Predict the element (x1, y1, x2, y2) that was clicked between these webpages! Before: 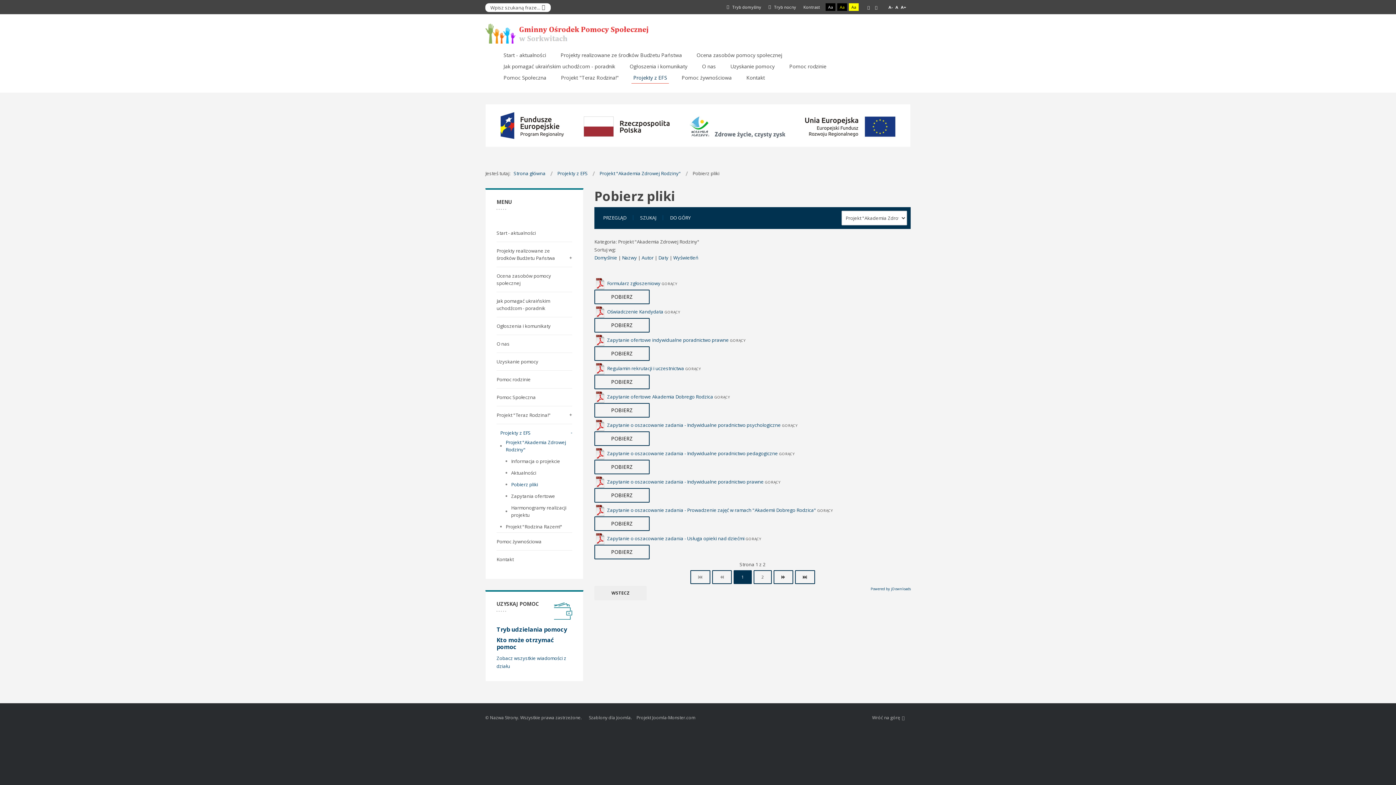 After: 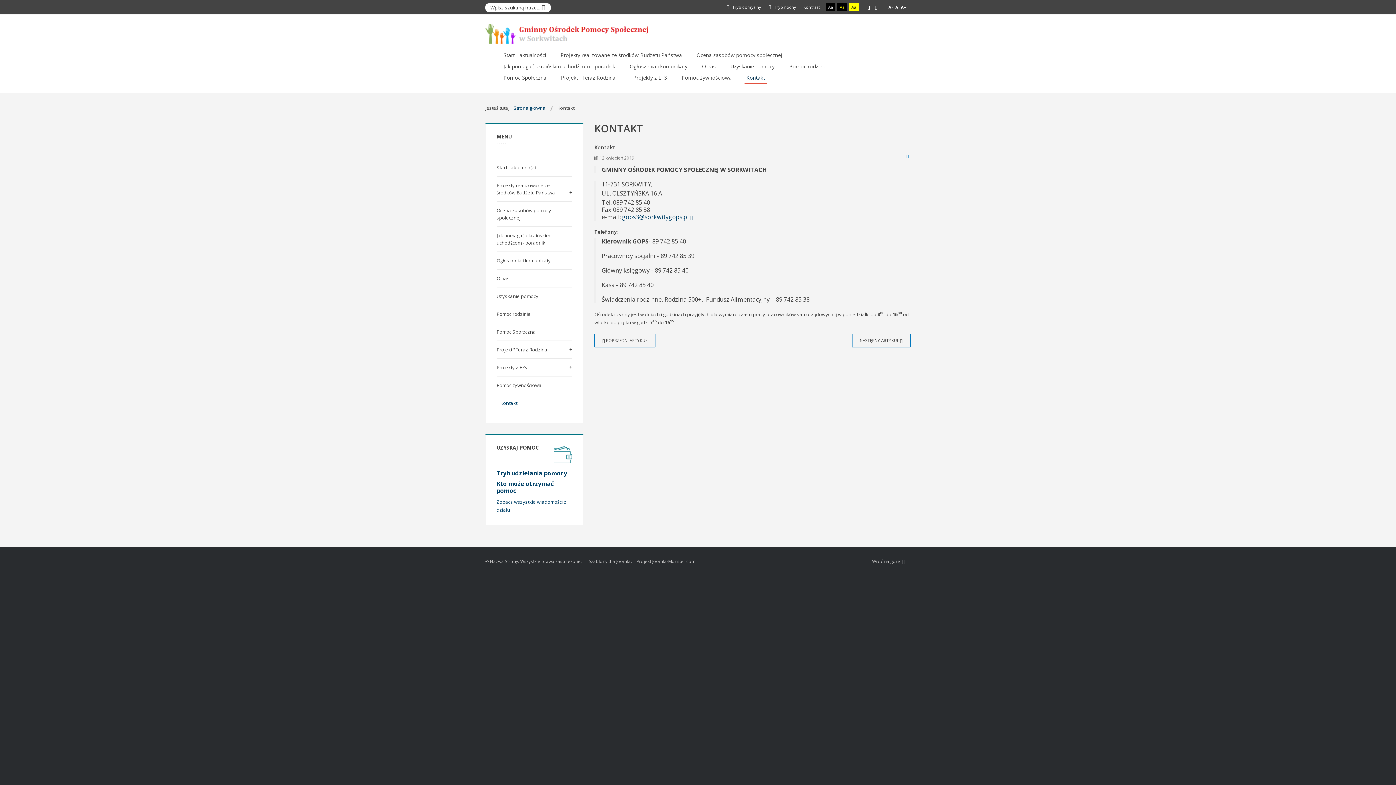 Action: bbox: (744, 72, 766, 83) label: Kontakt